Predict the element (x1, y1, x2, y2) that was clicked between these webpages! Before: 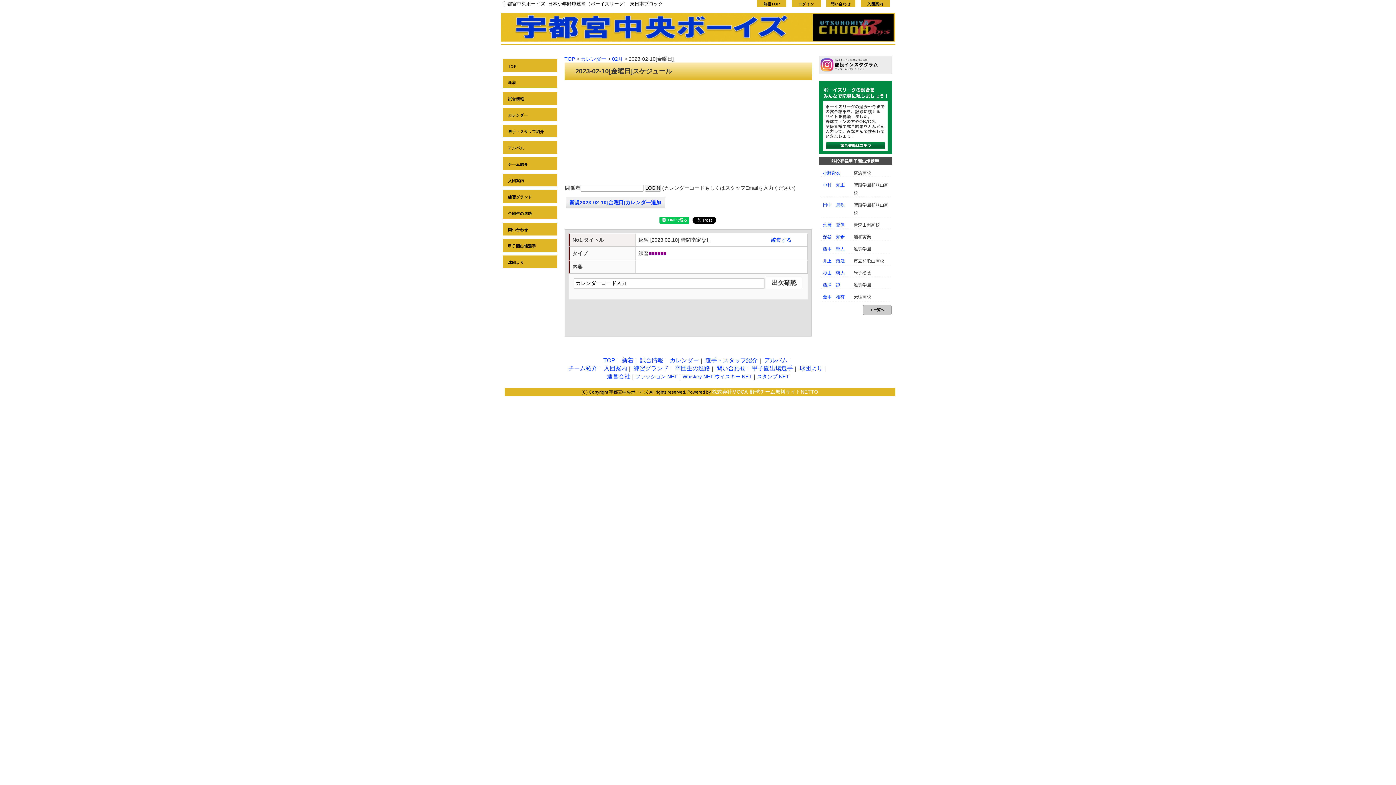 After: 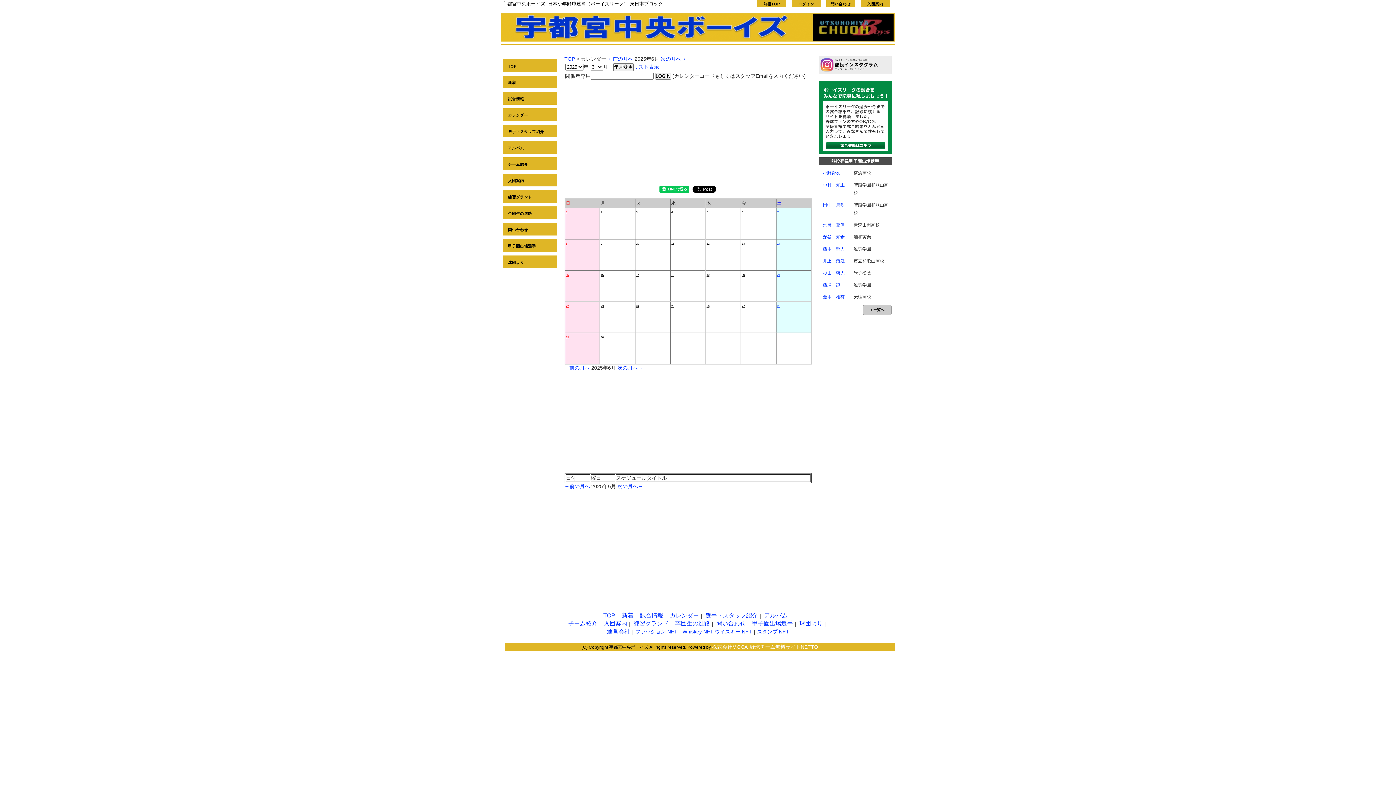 Action: bbox: (502, 108, 557, 121) label: カレンダー